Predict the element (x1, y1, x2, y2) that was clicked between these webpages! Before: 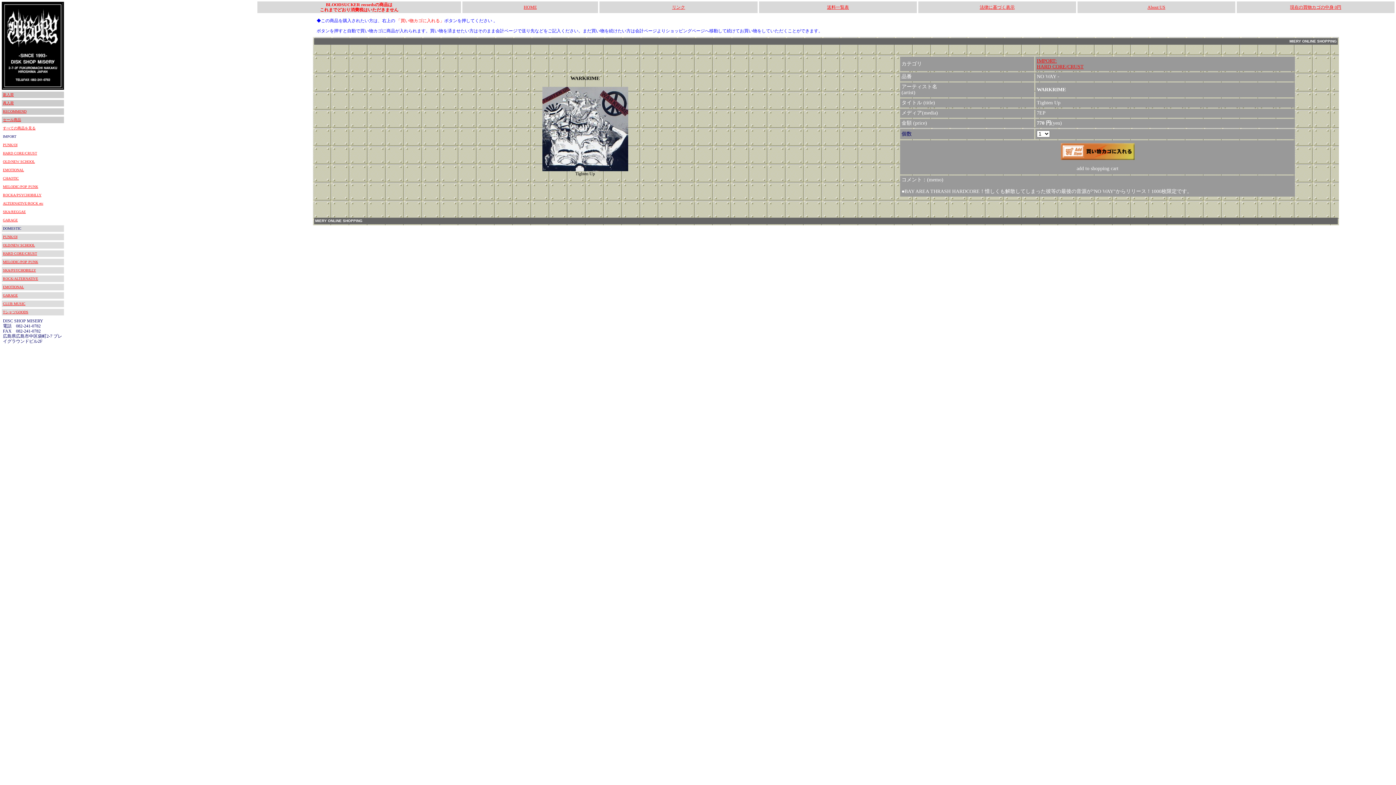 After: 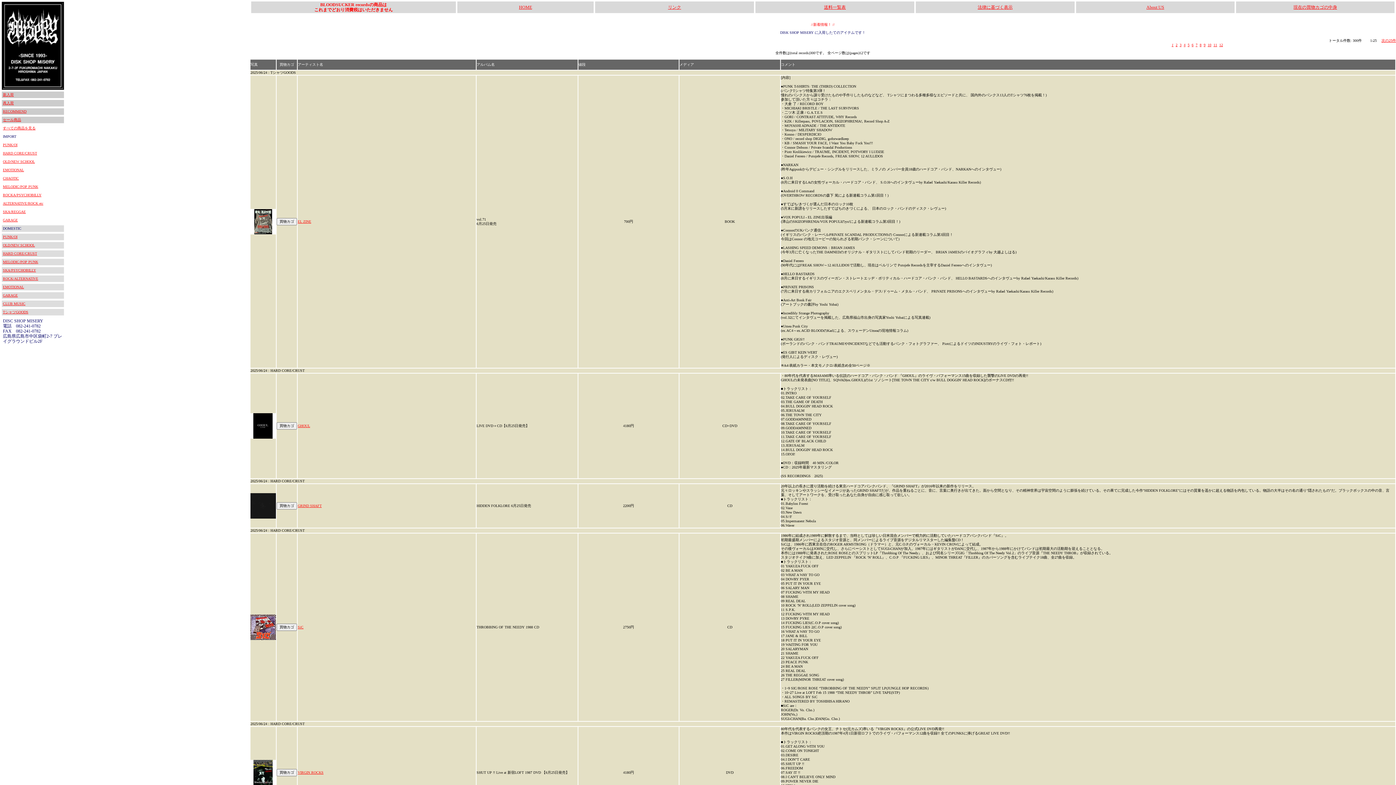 Action: bbox: (2, 92, 13, 96) label: 新入荷